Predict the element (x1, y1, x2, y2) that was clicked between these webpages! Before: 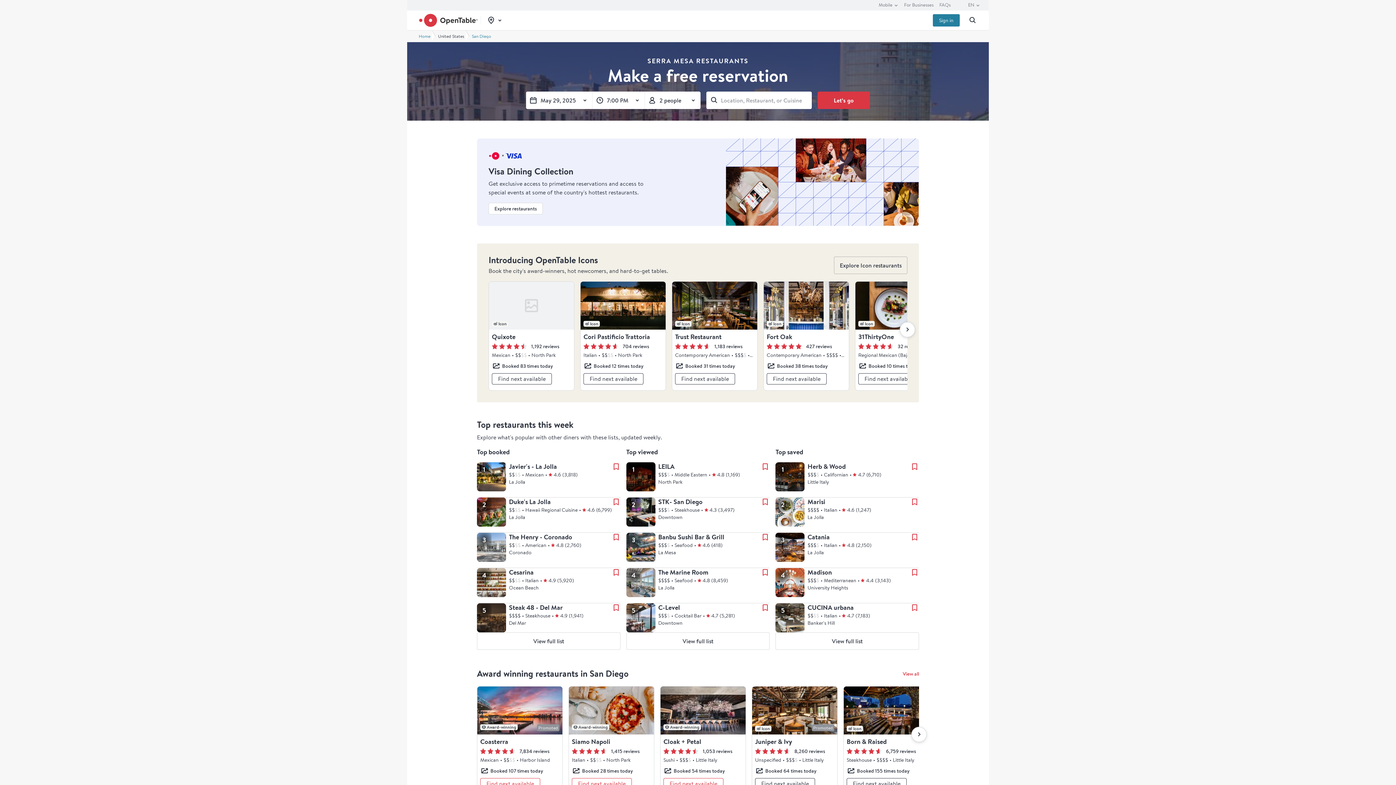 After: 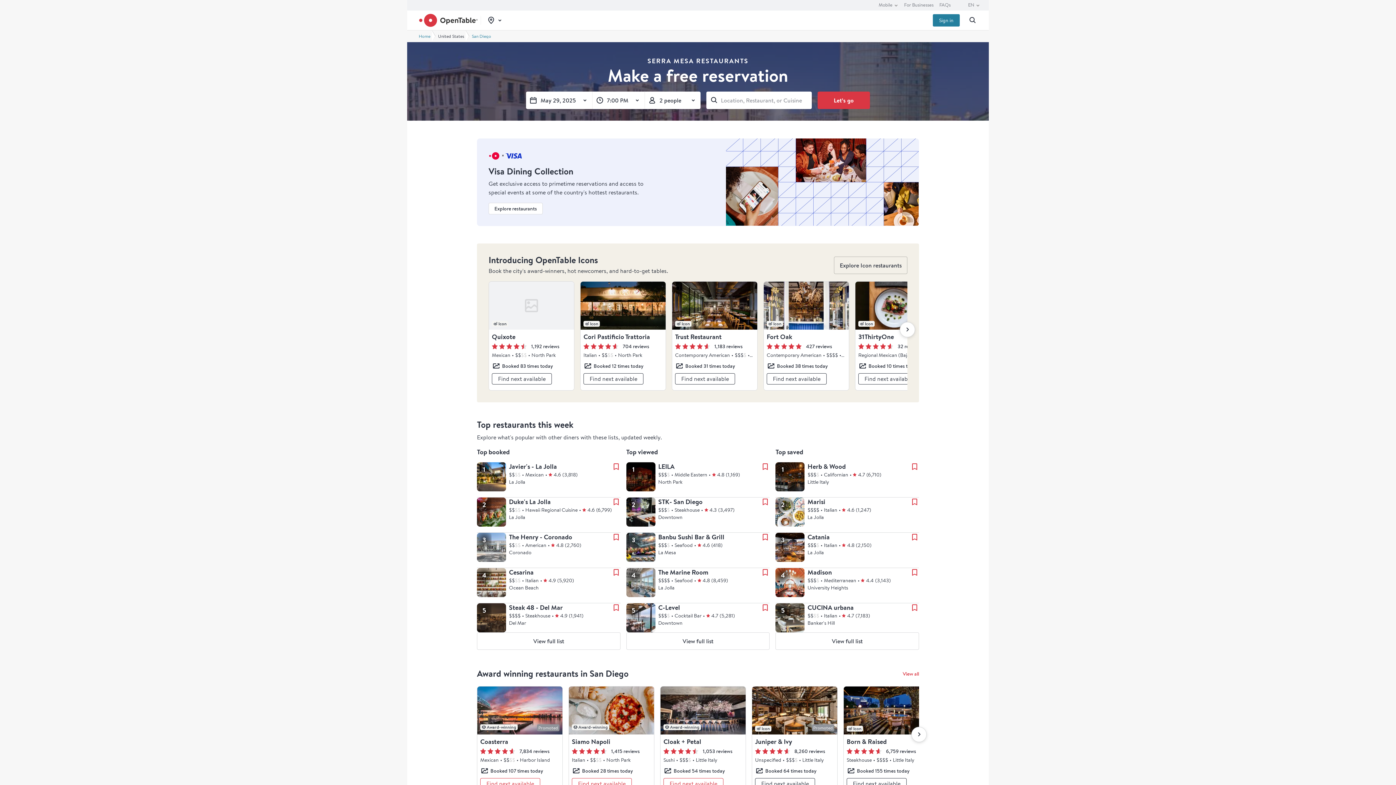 Action: bbox: (775, 533, 919, 562) label: 3
Catania
$$$$
Price: Expensive
•
Italian
•
4.8
(2,150)
La Jolla